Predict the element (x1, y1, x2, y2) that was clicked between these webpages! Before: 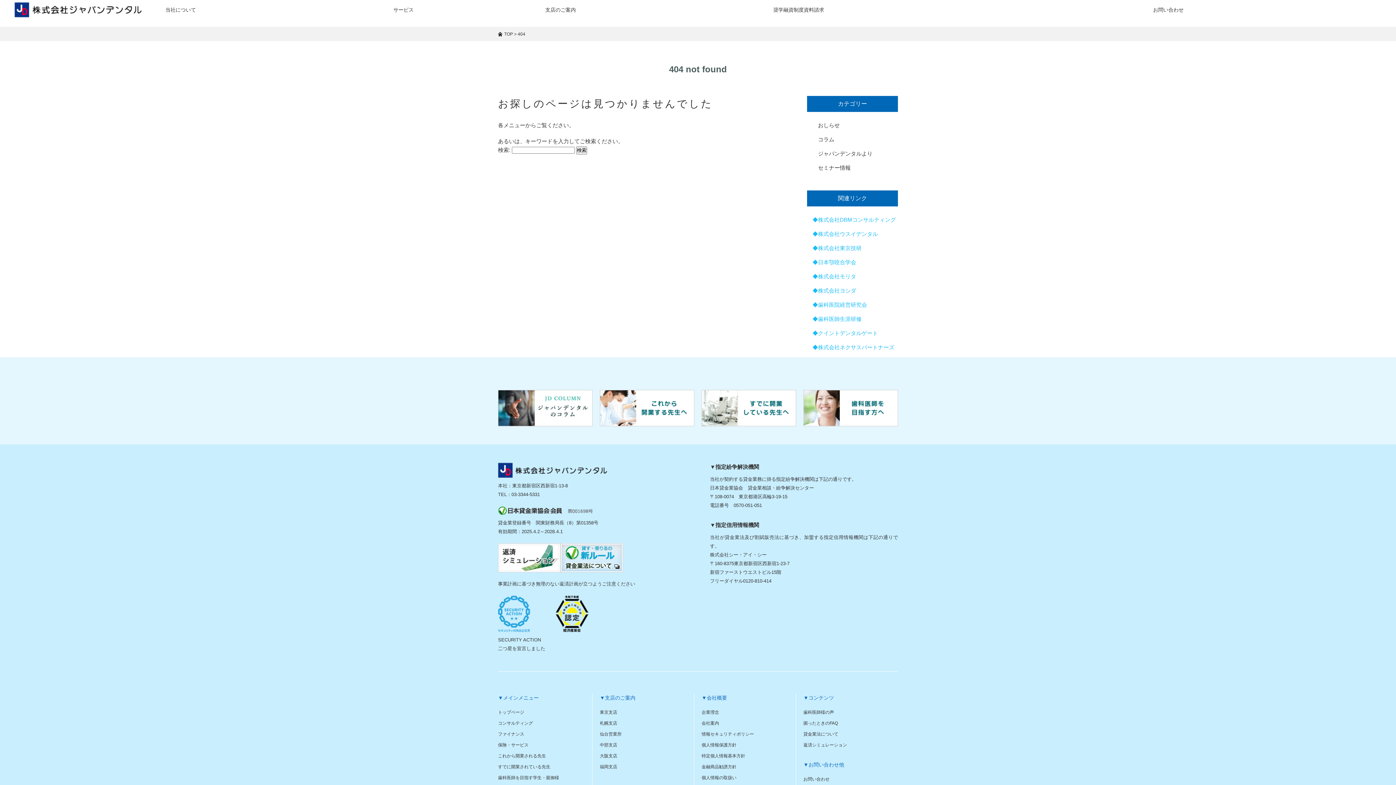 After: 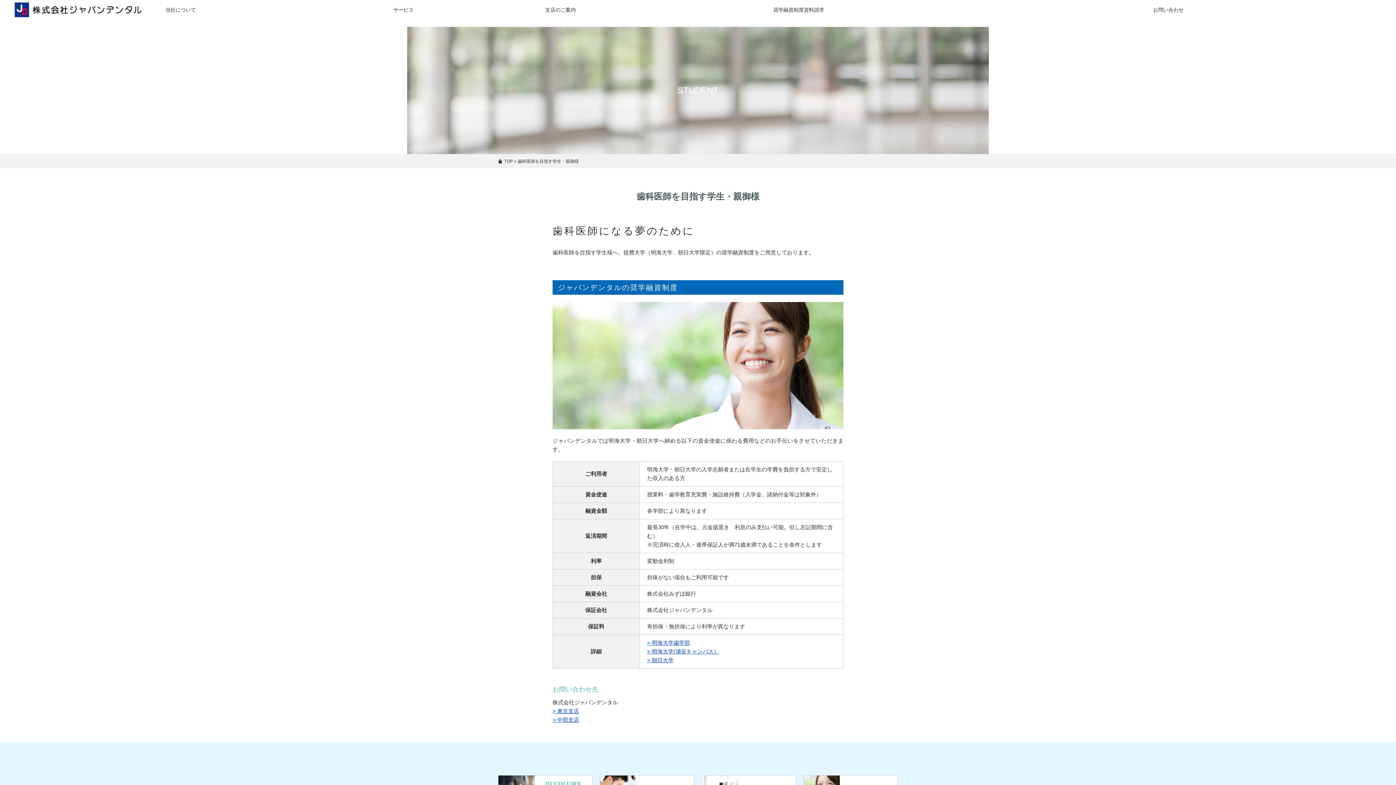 Action: bbox: (803, 418, 898, 425)